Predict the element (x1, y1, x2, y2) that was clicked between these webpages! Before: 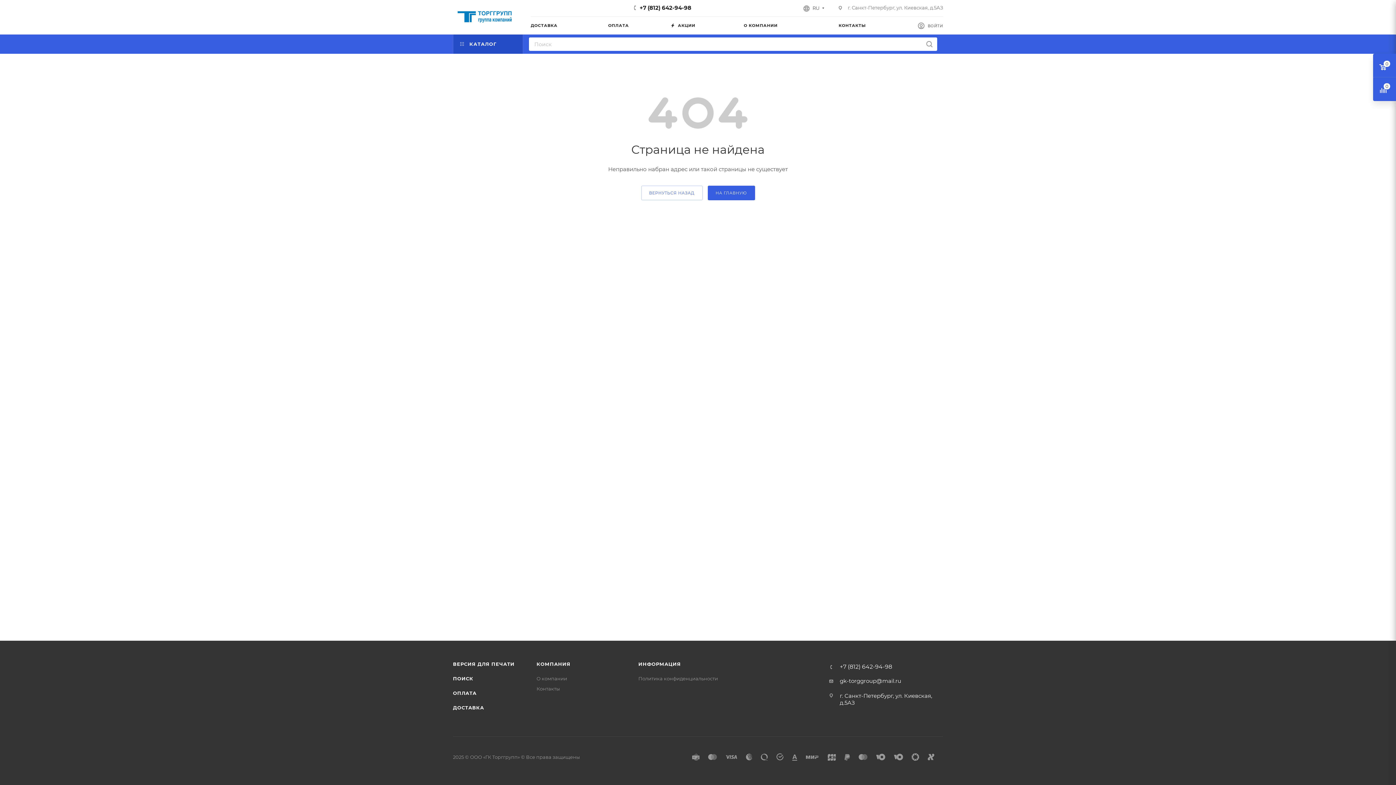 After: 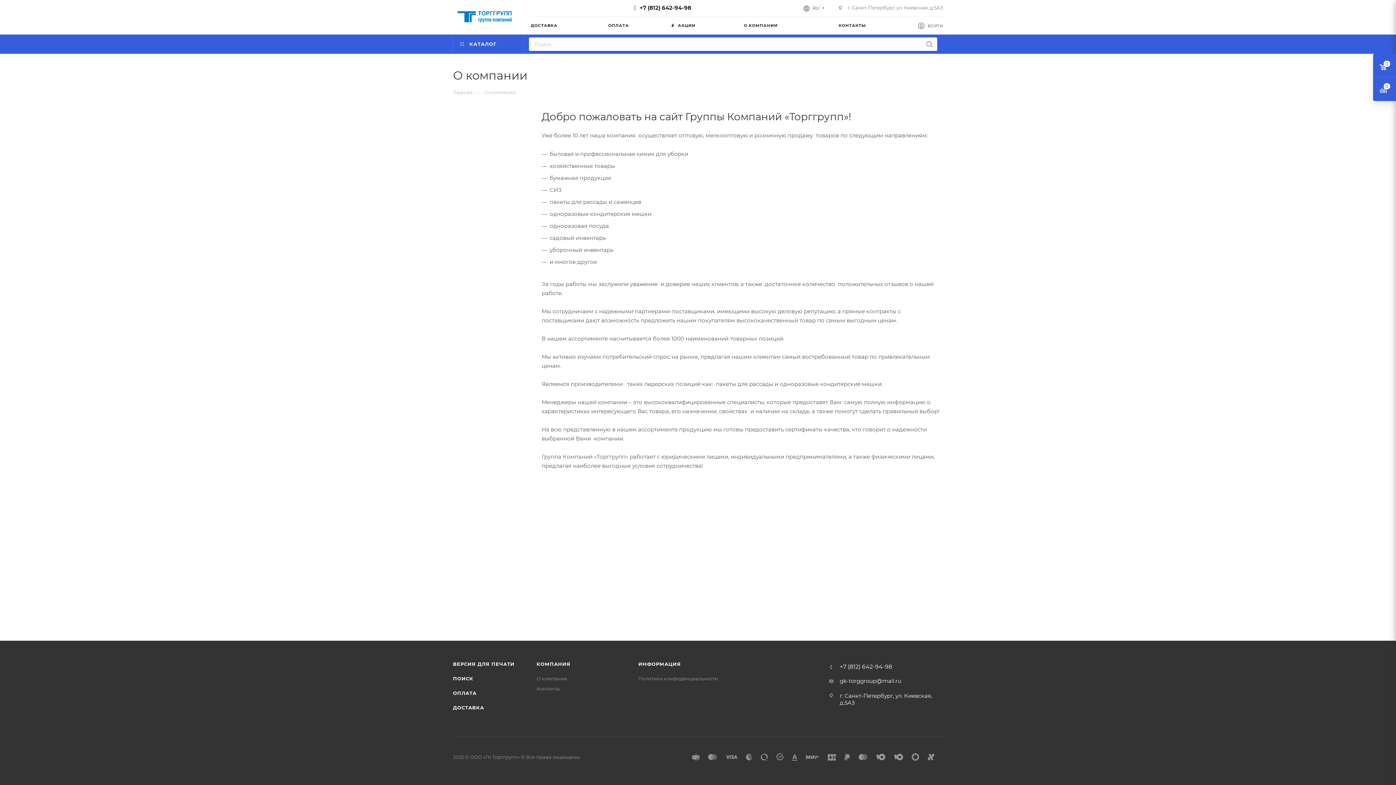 Action: bbox: (536, 661, 570, 667) label: КОМПАНИЯ